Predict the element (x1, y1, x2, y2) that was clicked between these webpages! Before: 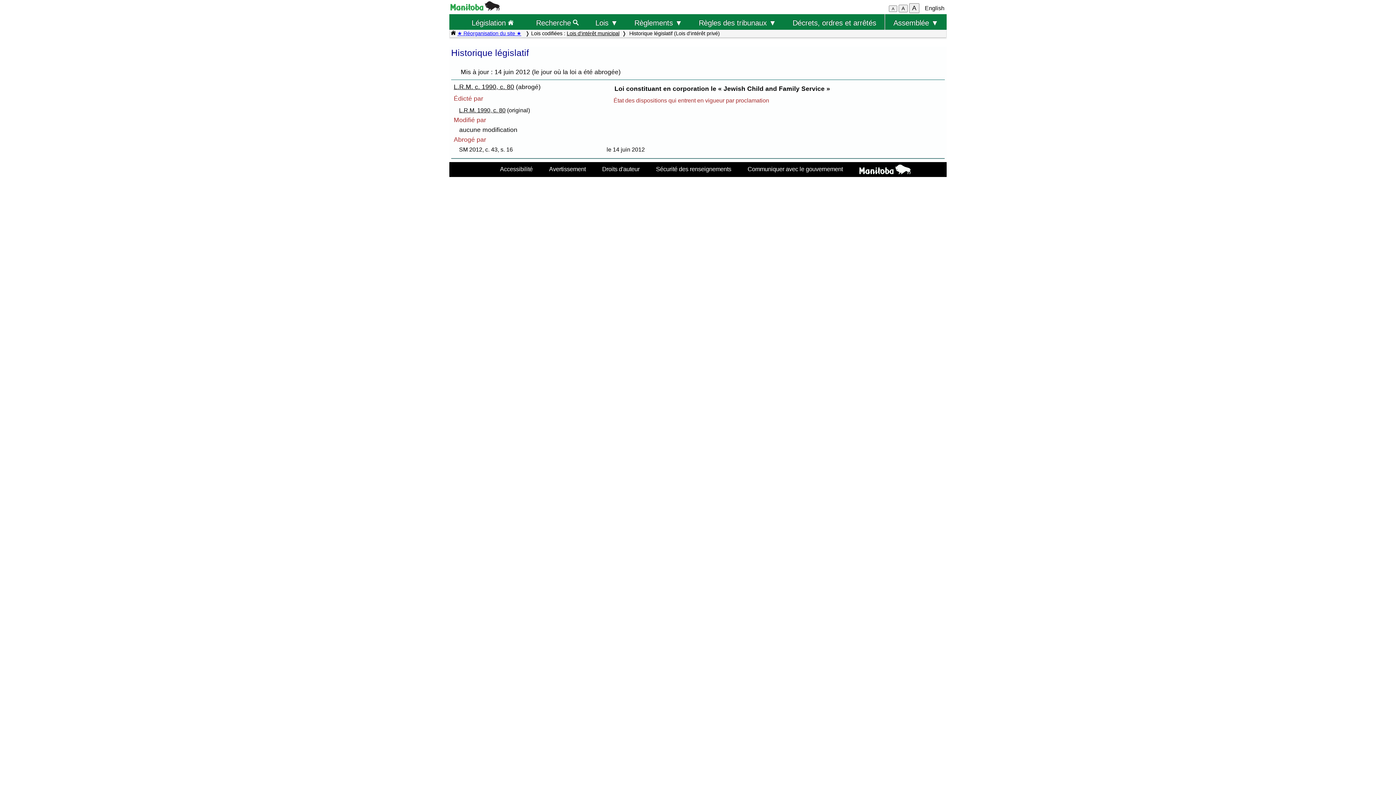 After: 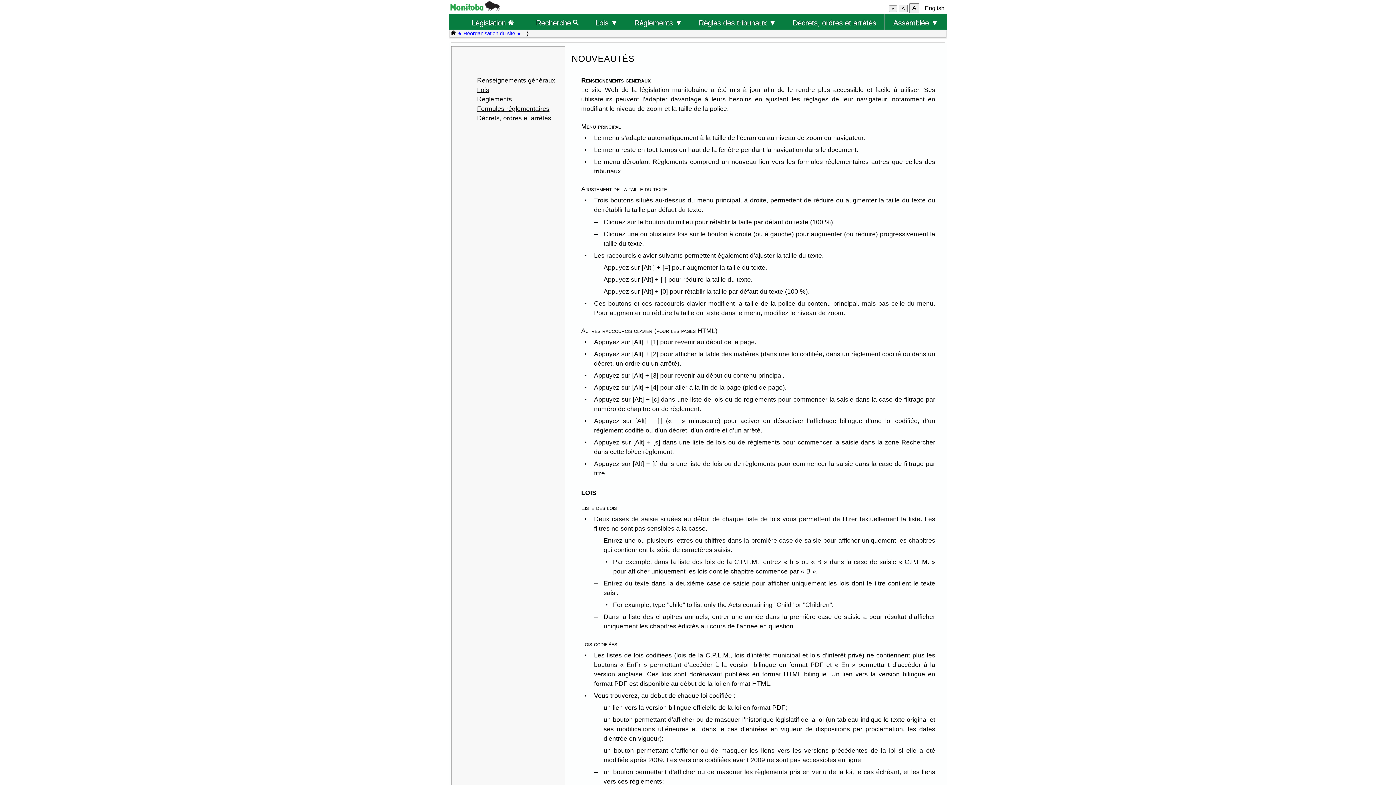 Action: bbox: (457, 30, 521, 36) label: ★ Réorganisation du site ★